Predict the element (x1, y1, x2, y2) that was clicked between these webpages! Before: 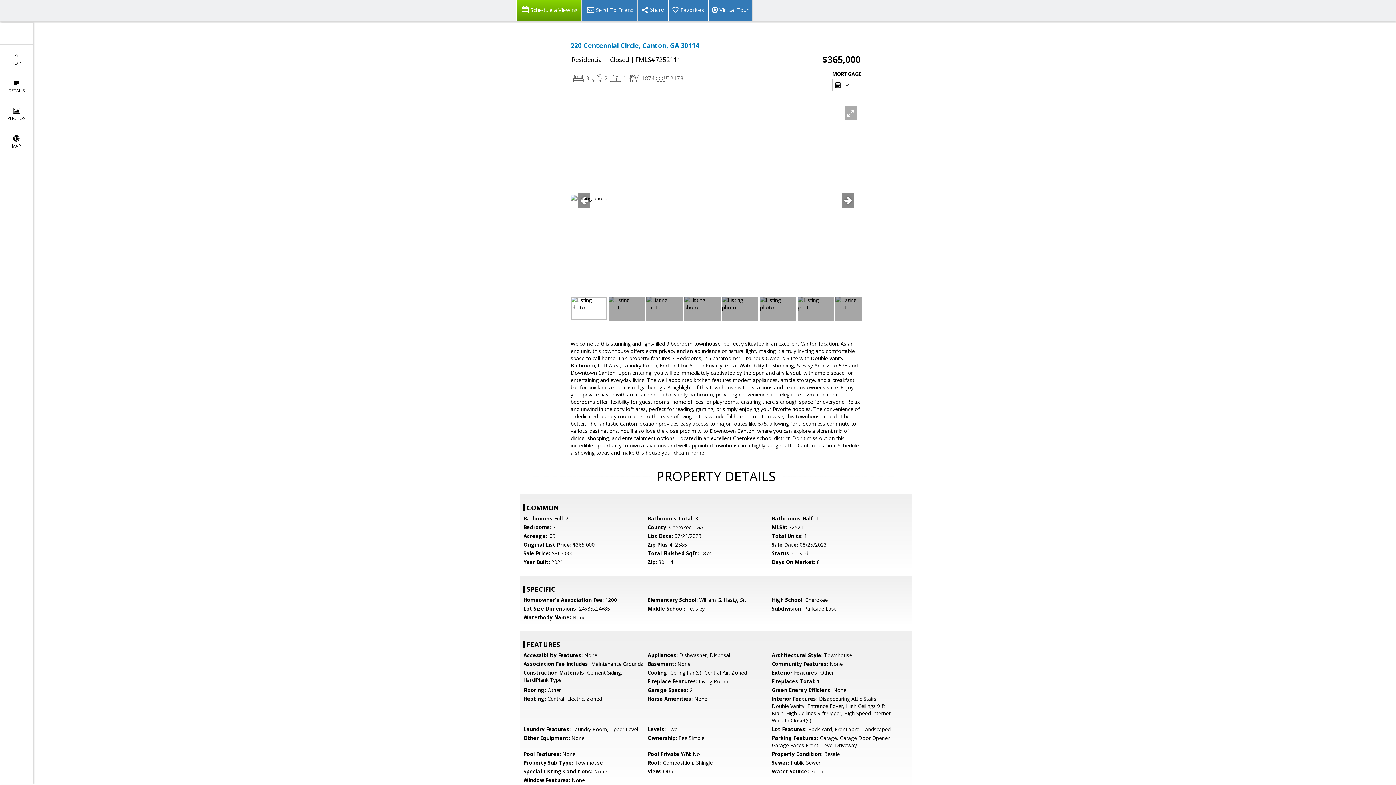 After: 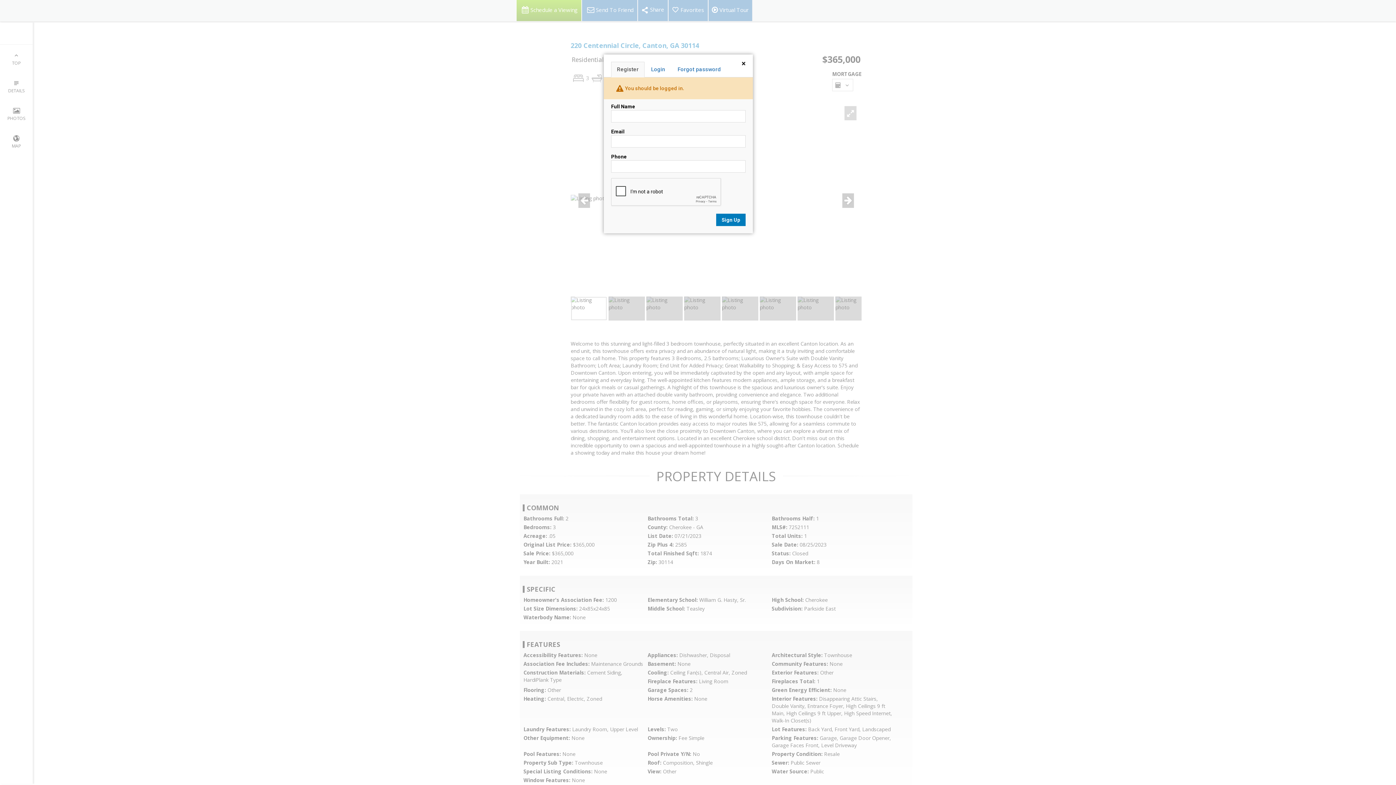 Action: bbox: (668, 0, 708, 21) label: Favorites